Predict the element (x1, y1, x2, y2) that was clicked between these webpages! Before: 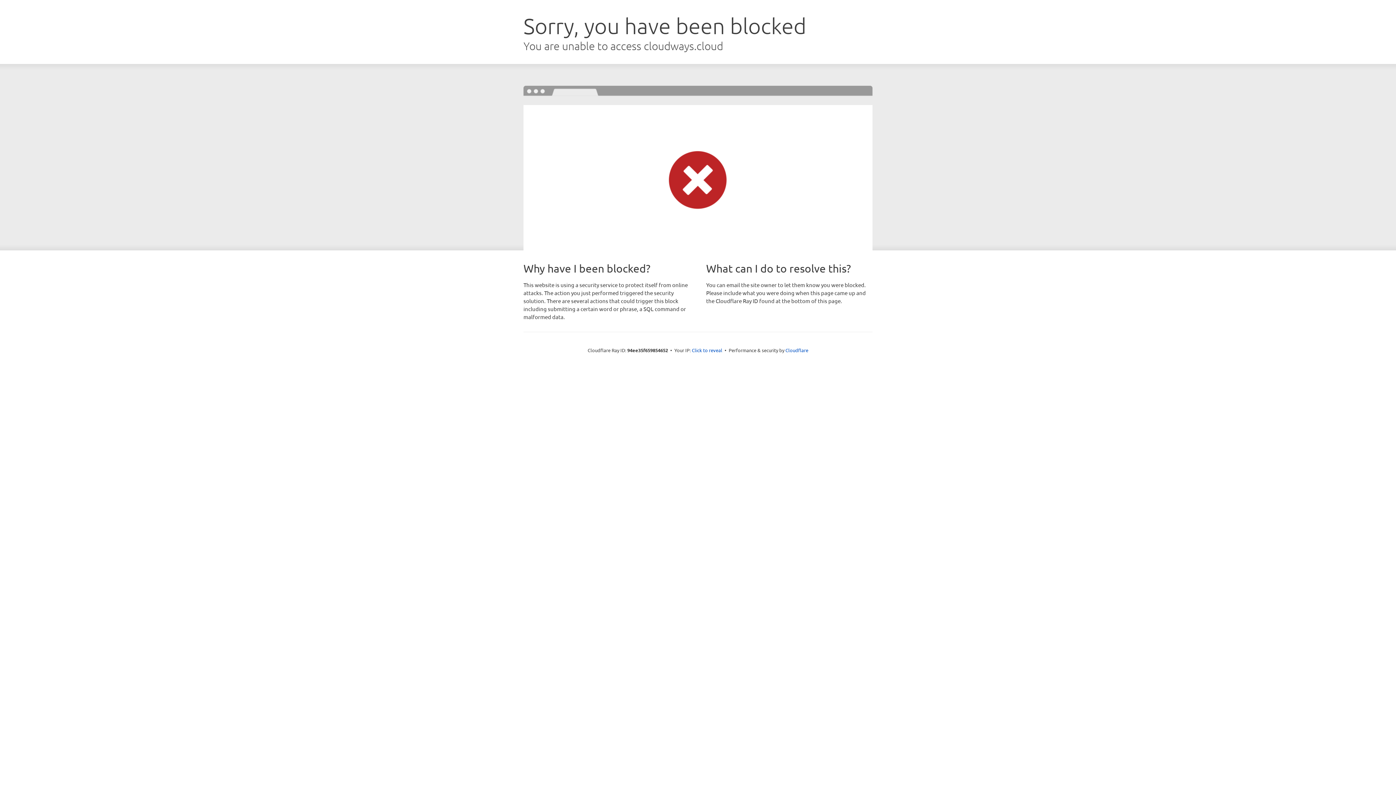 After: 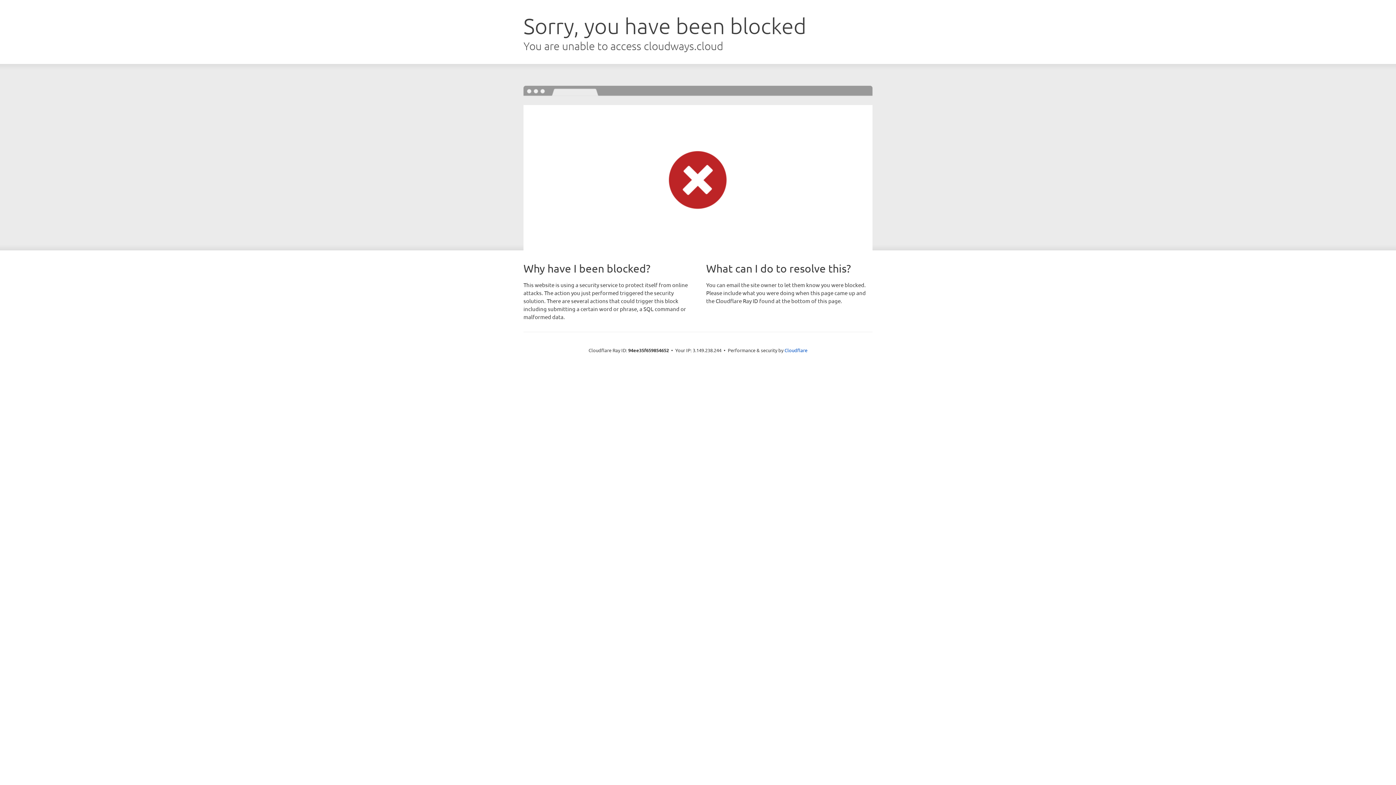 Action: bbox: (692, 346, 722, 353) label: Click to reveal